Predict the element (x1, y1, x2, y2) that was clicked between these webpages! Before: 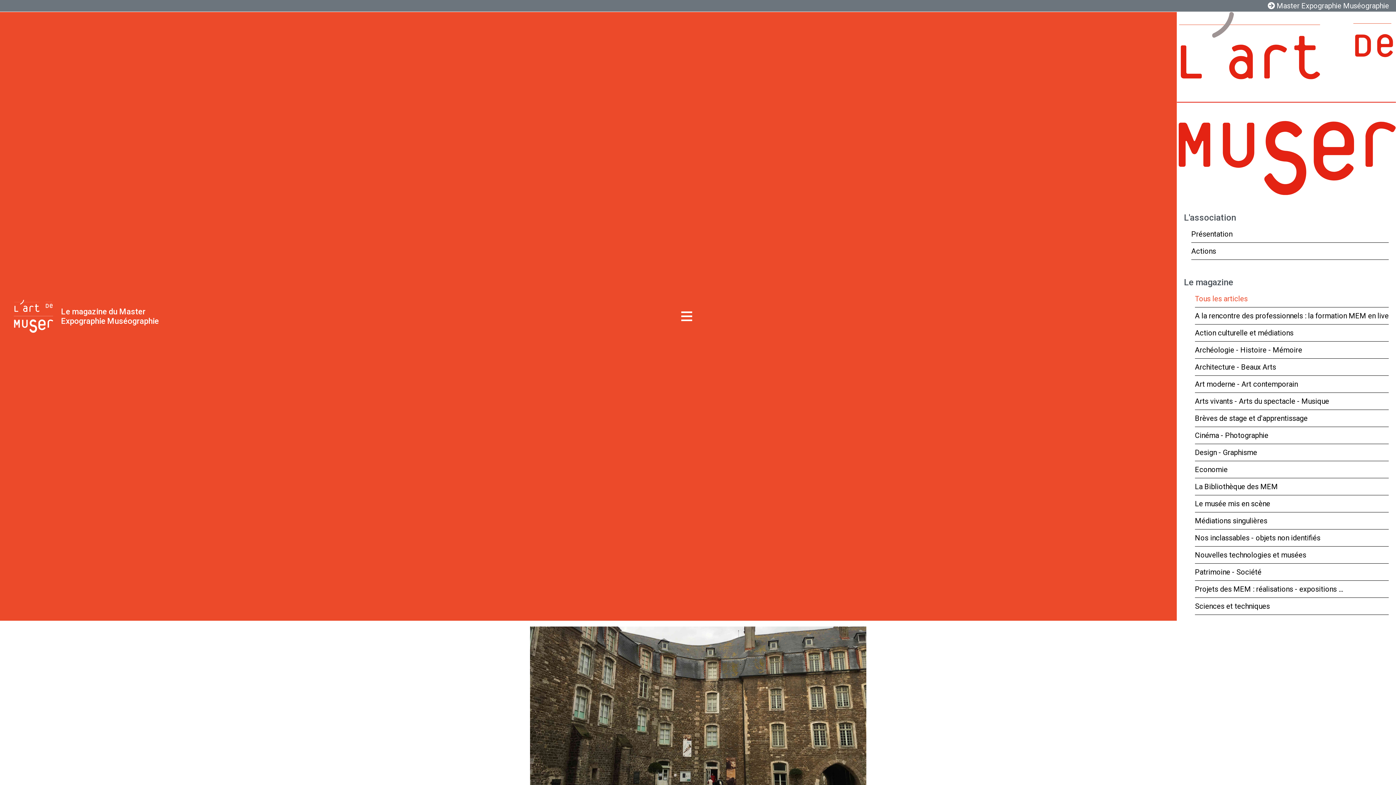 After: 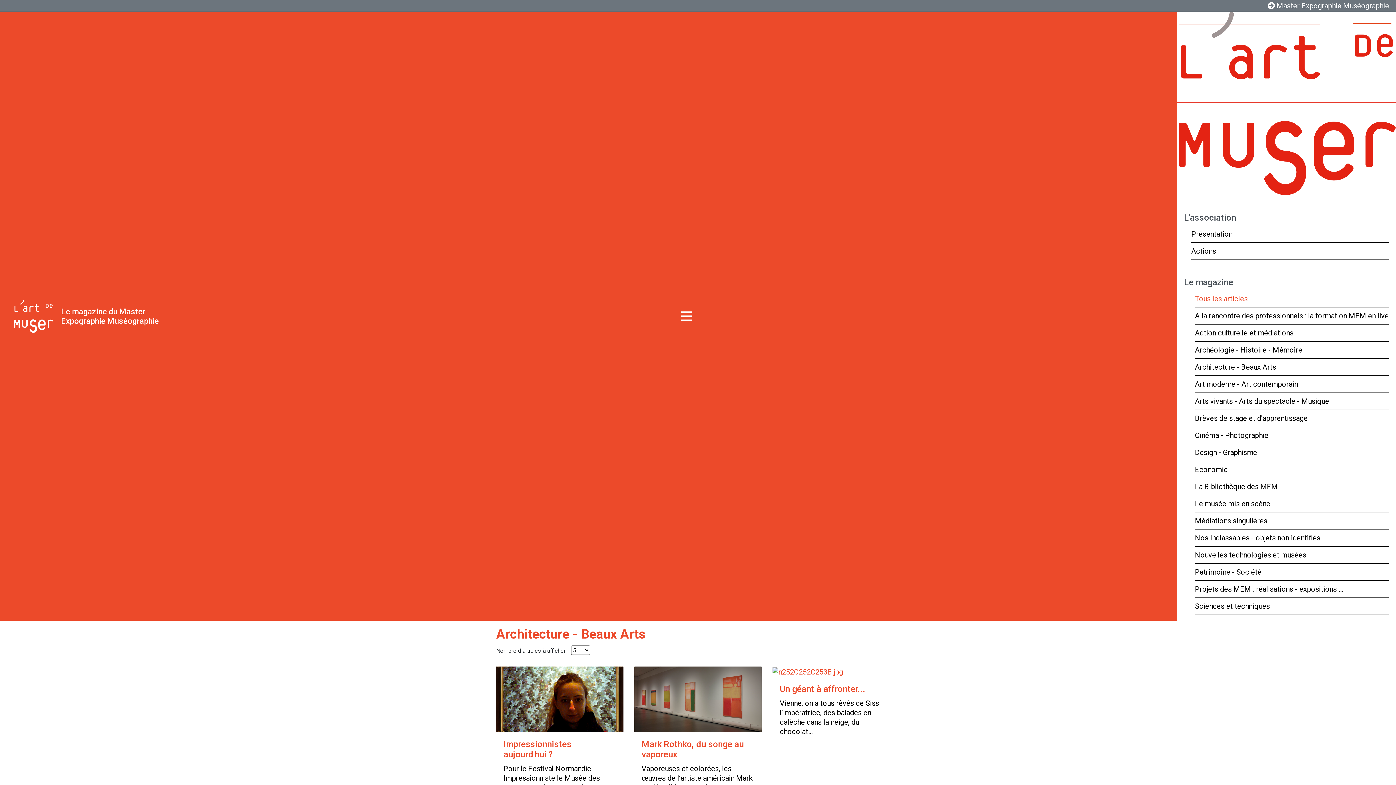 Action: label: Architecture - Beaux Arts bbox: (1195, 358, 1389, 375)